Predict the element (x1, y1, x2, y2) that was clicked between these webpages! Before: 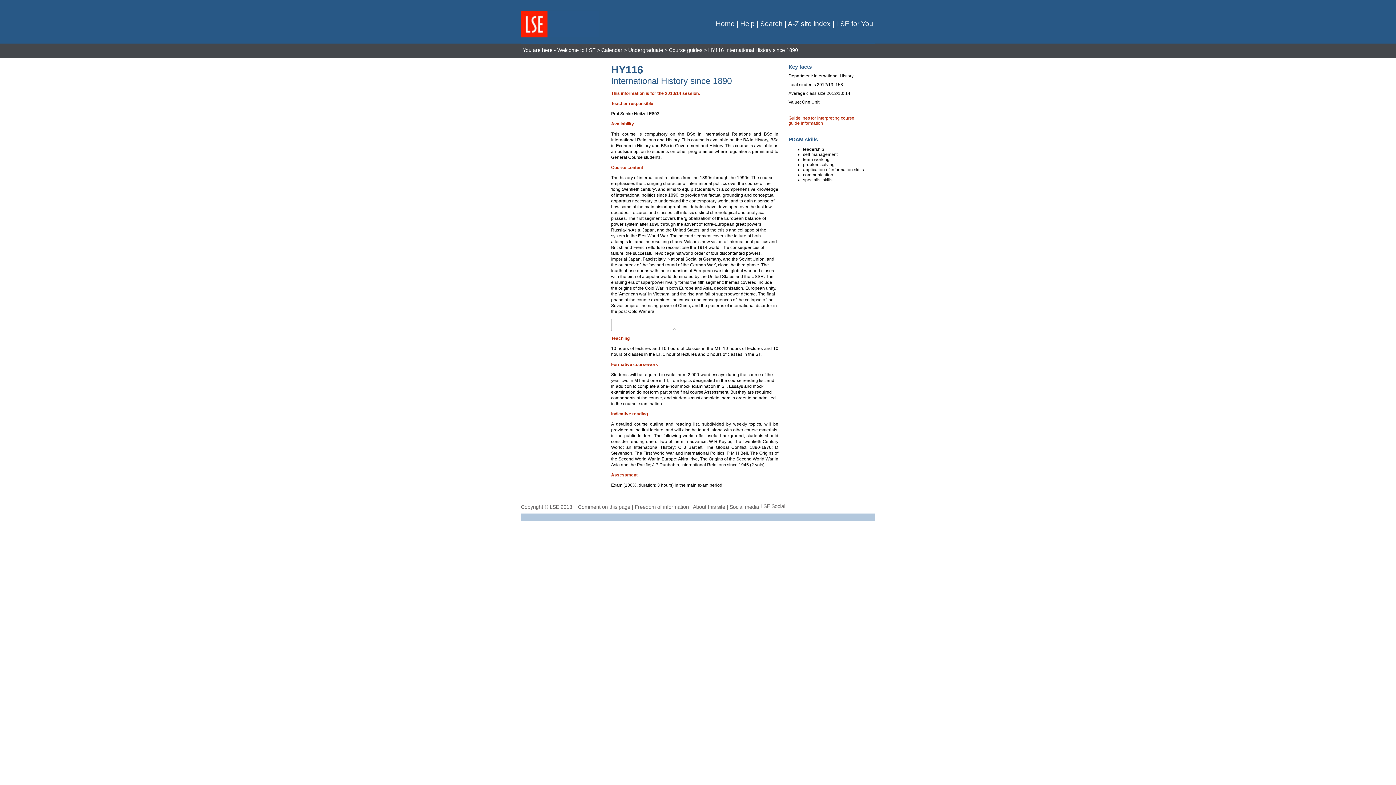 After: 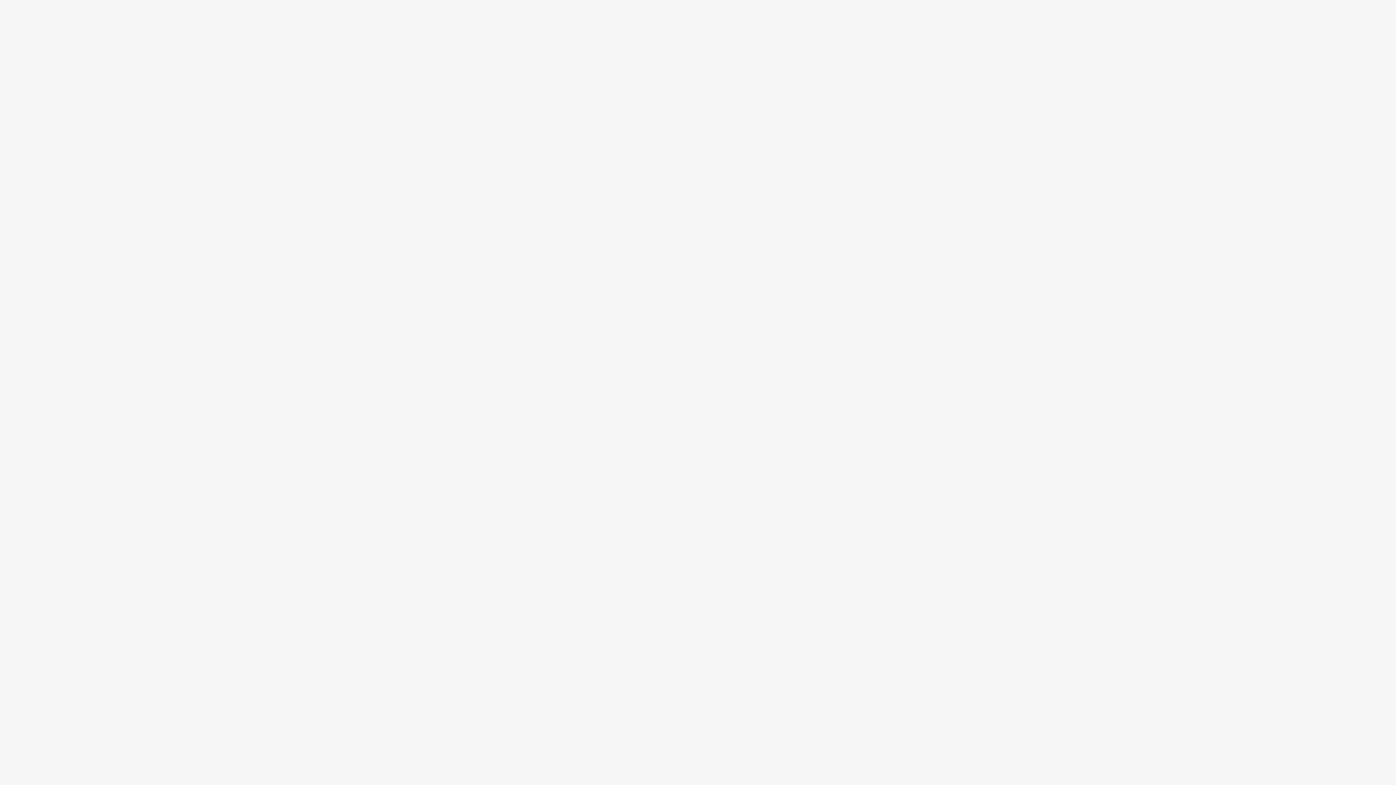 Action: bbox: (760, 20, 782, 27) label: Search